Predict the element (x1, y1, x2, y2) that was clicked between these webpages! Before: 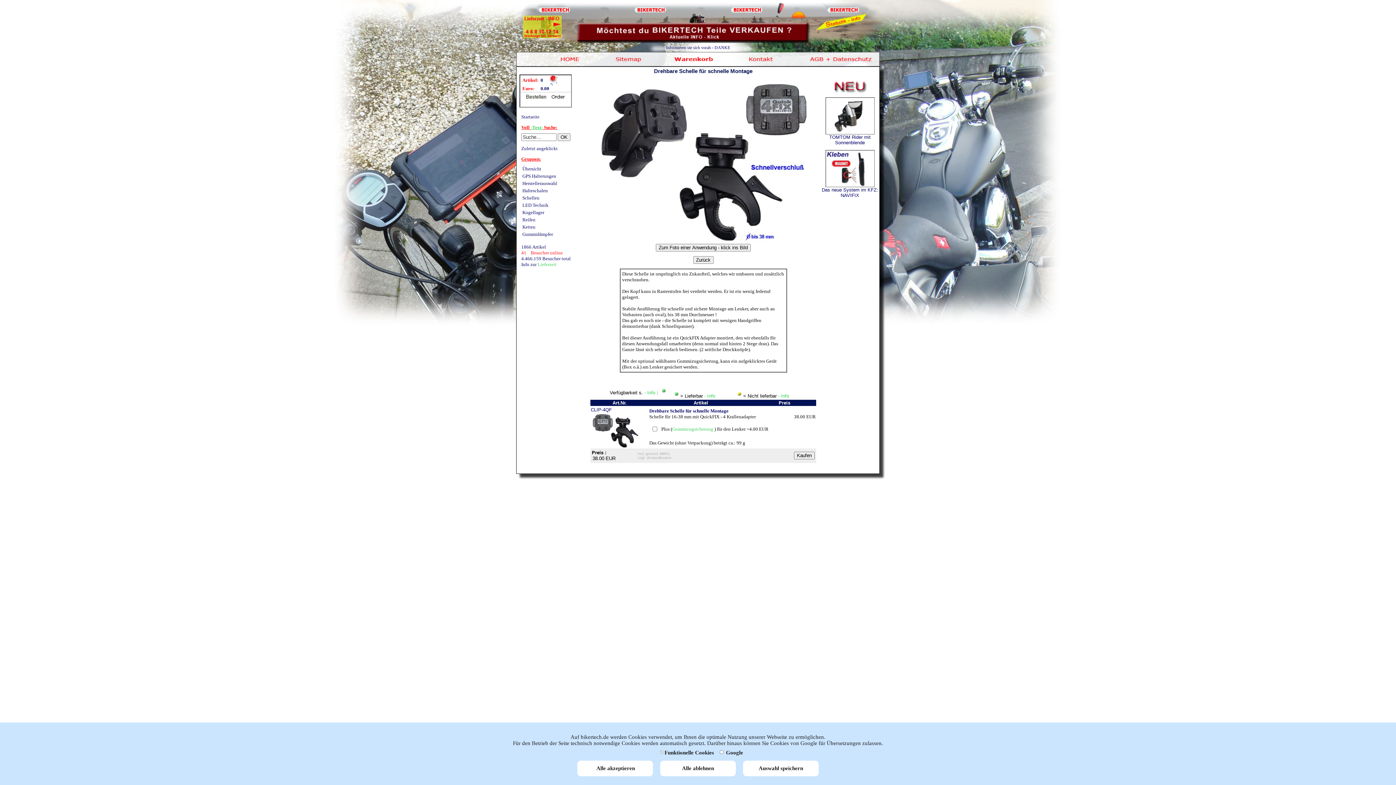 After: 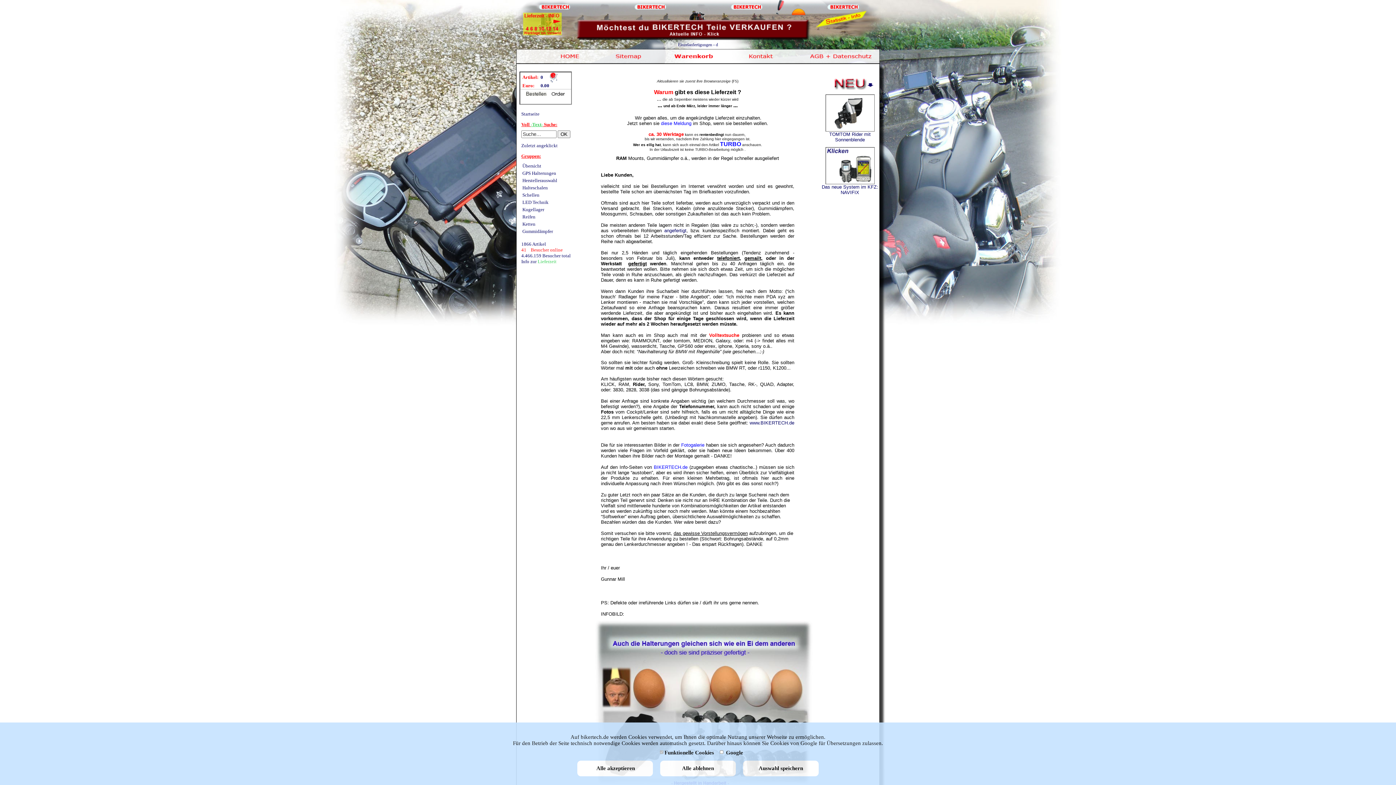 Action: bbox: (537, 261, 556, 267) label: Lieferzeit